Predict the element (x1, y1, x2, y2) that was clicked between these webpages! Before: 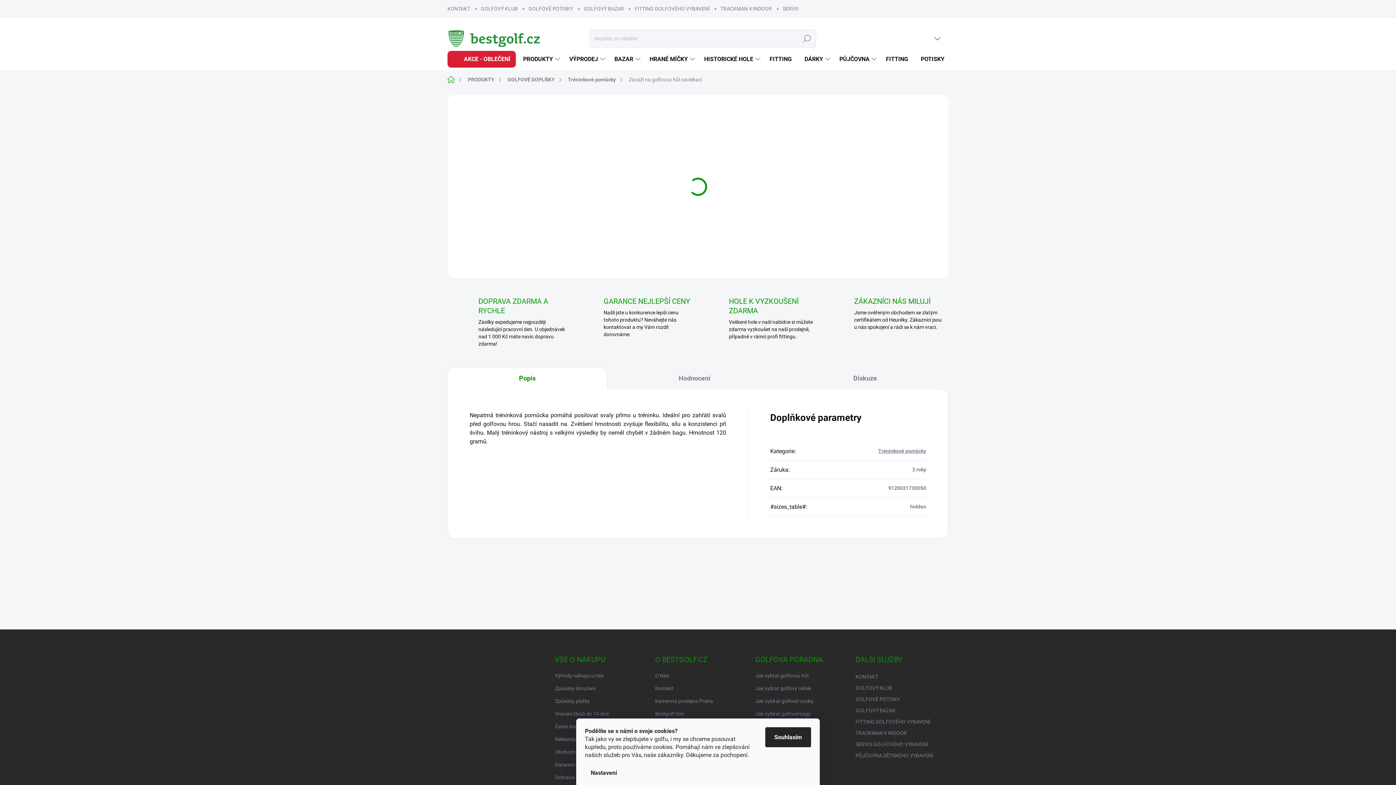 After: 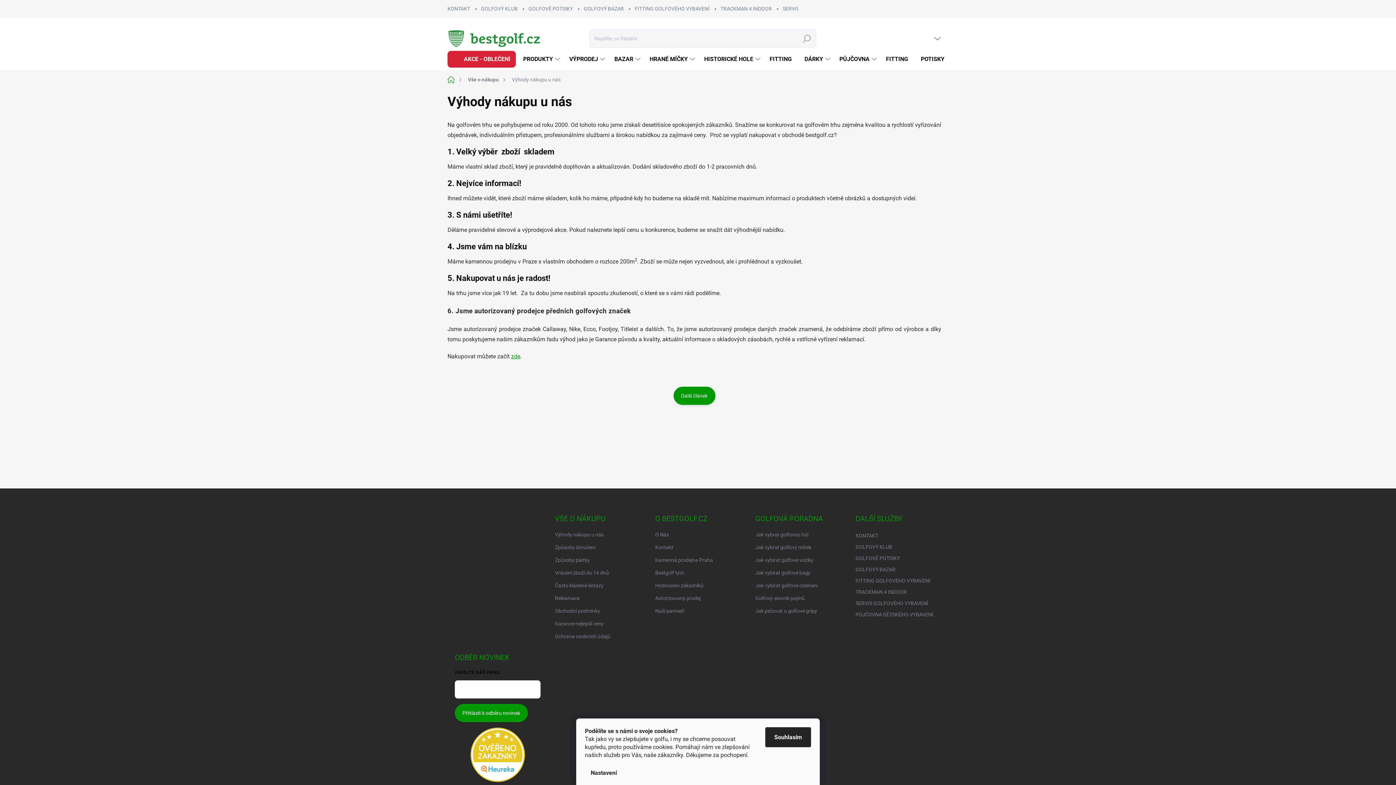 Action: bbox: (555, 672, 603, 680) label: Výhody nákupu u nás